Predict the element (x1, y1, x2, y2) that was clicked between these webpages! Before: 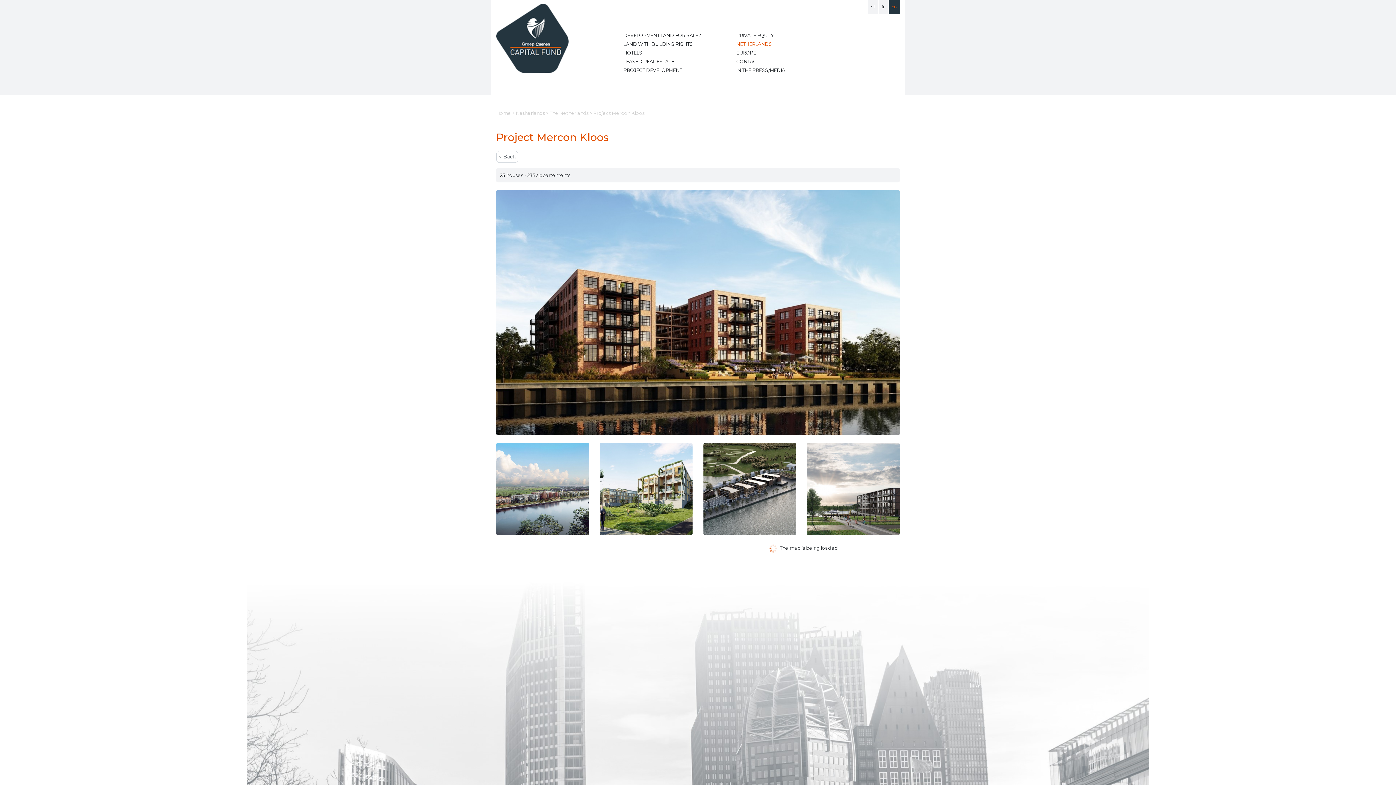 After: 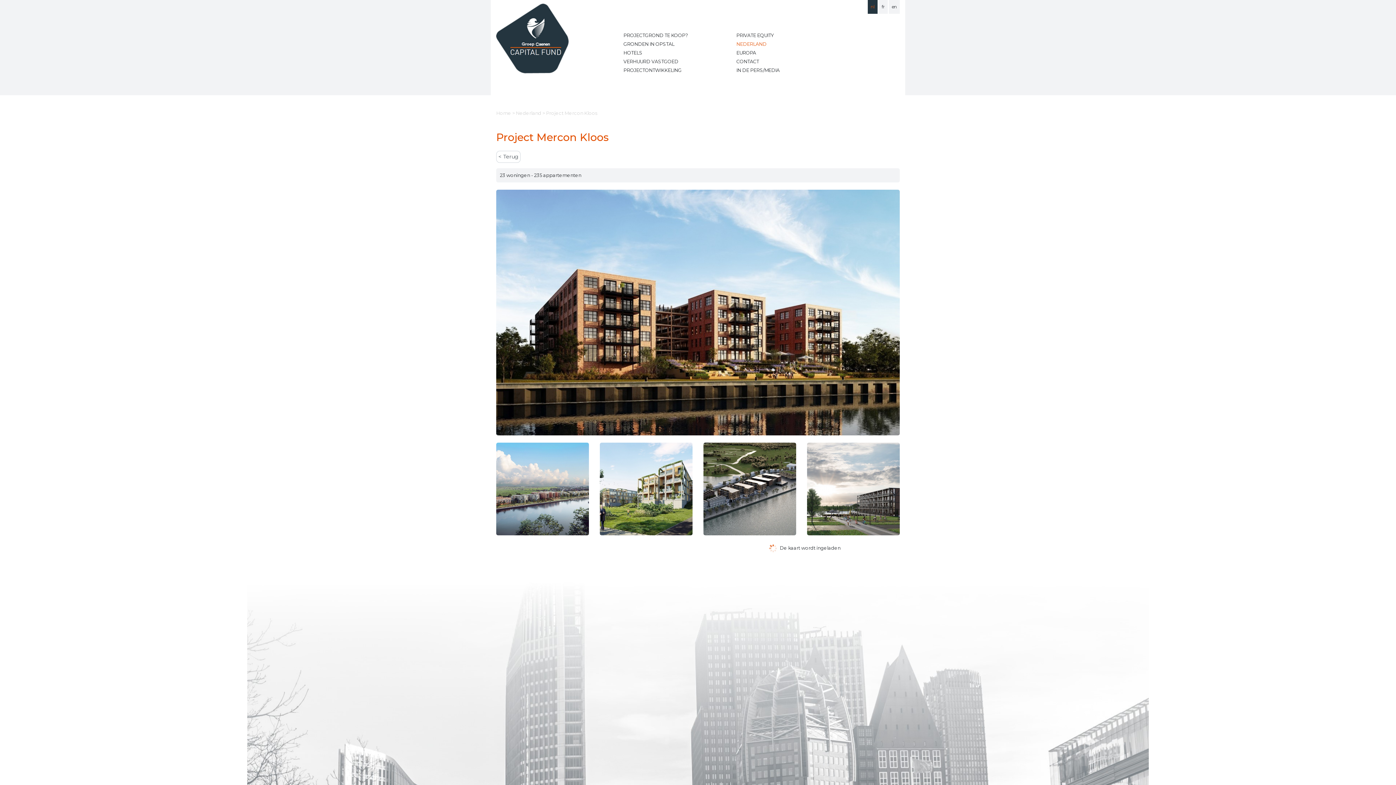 Action: label: nl bbox: (868, 0, 877, 13)